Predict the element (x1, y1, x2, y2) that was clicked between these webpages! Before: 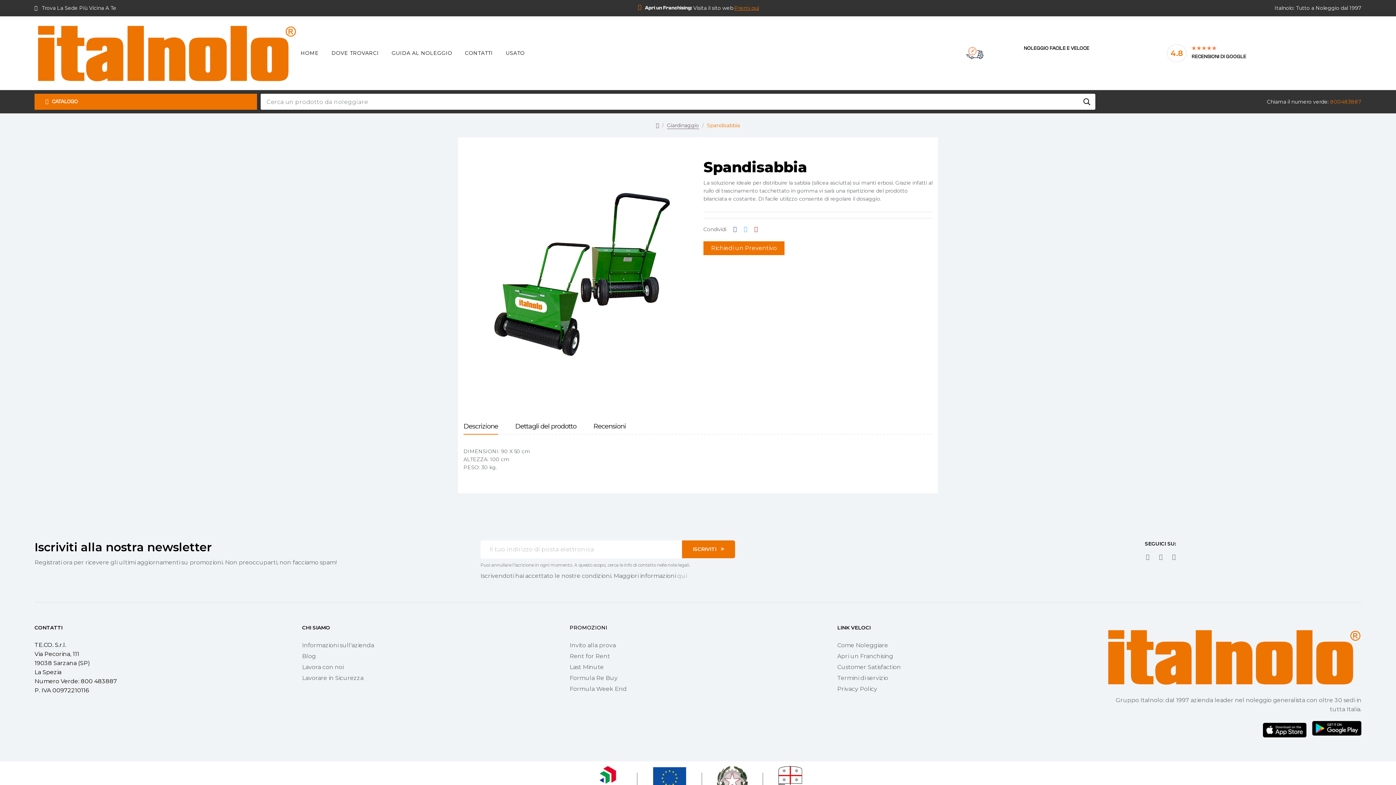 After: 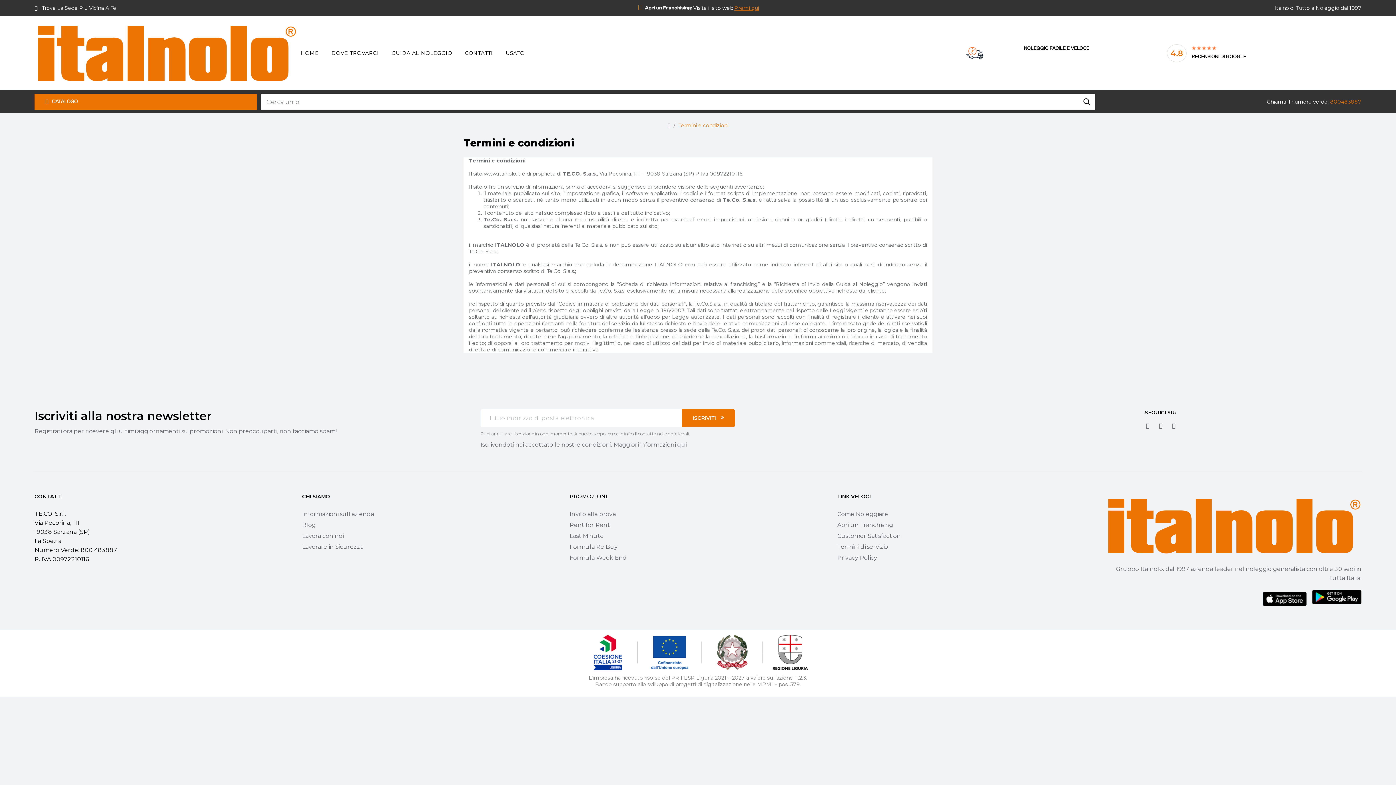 Action: label: qui bbox: (677, 572, 686, 579)